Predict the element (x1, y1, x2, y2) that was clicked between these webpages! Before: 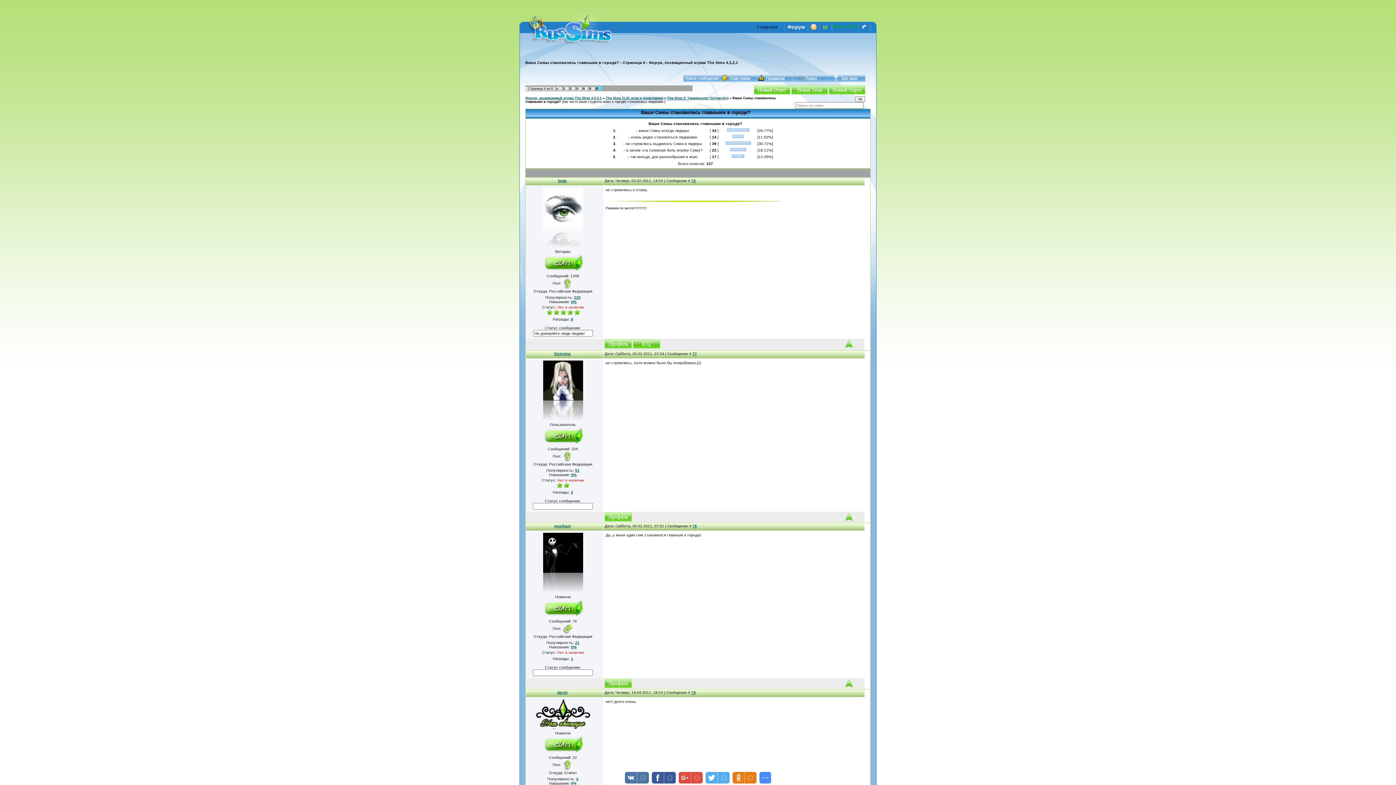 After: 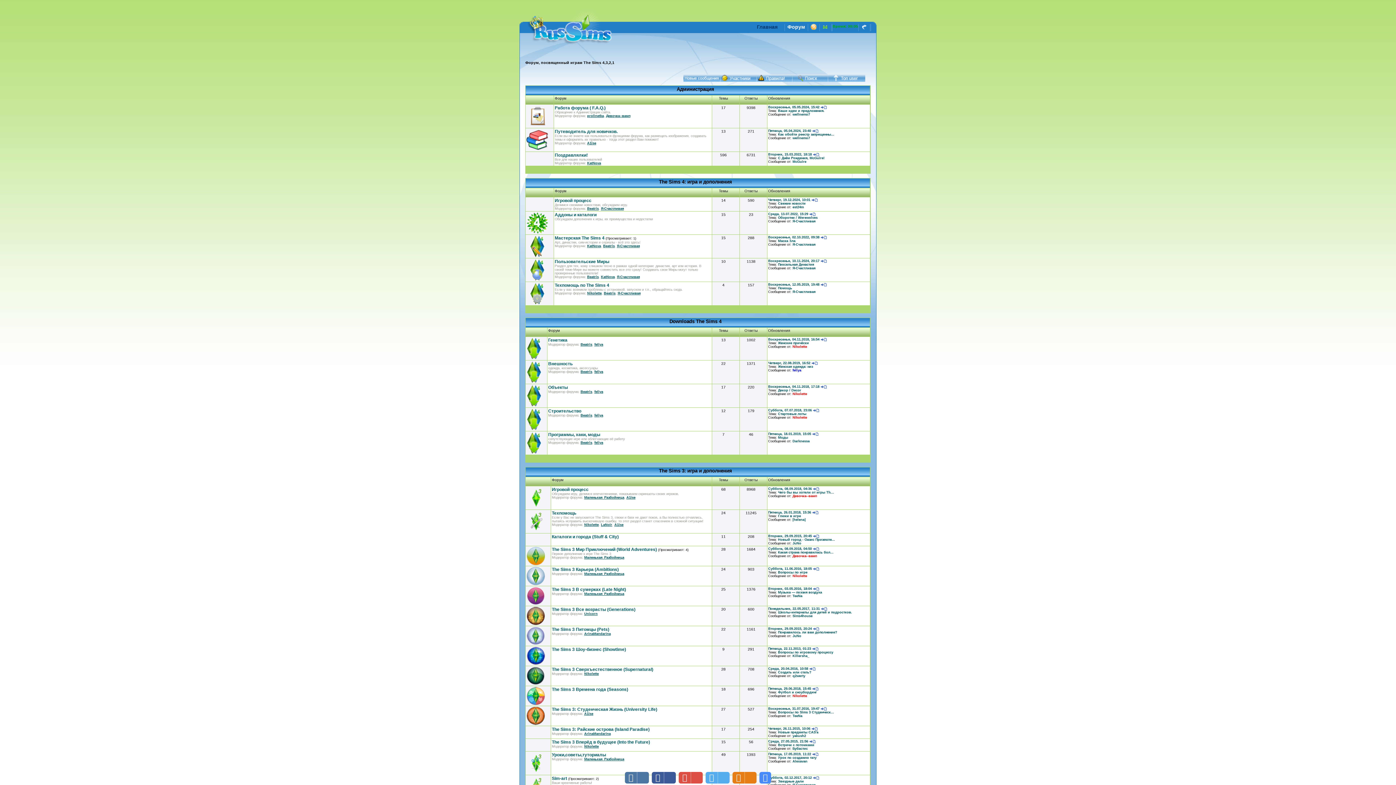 Action: bbox: (785, 24, 807, 29) label: Форум